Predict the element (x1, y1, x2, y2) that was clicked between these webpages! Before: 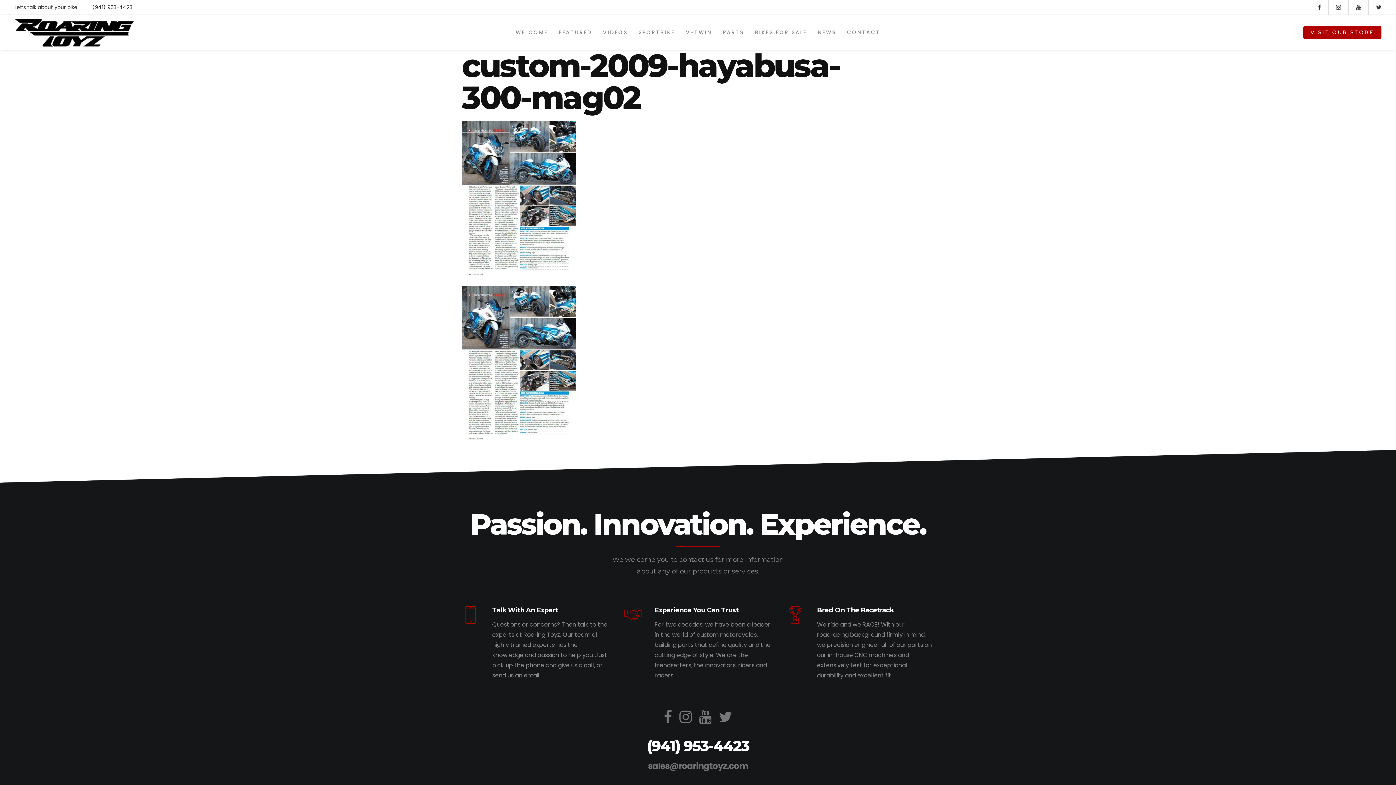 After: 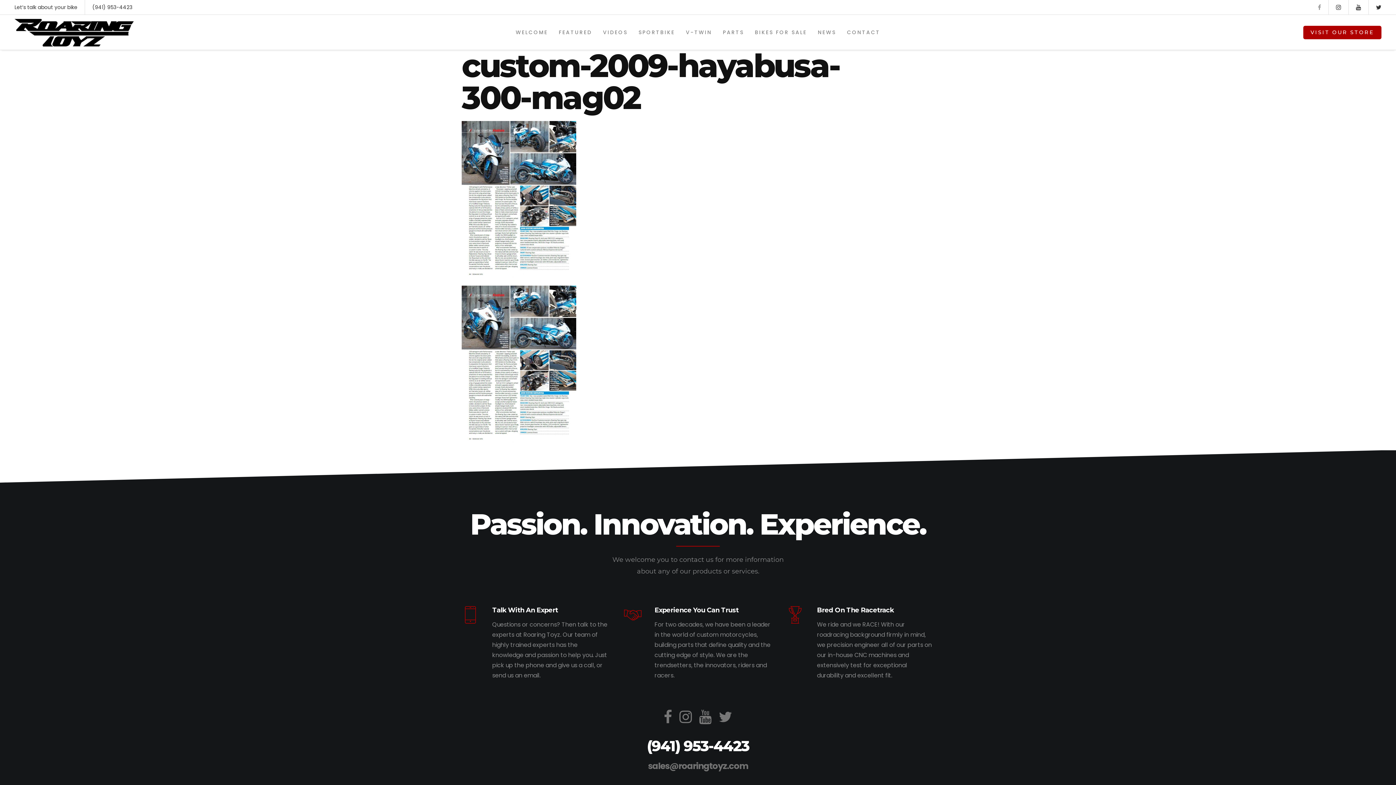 Action: bbox: (1318, 0, 1321, 14)